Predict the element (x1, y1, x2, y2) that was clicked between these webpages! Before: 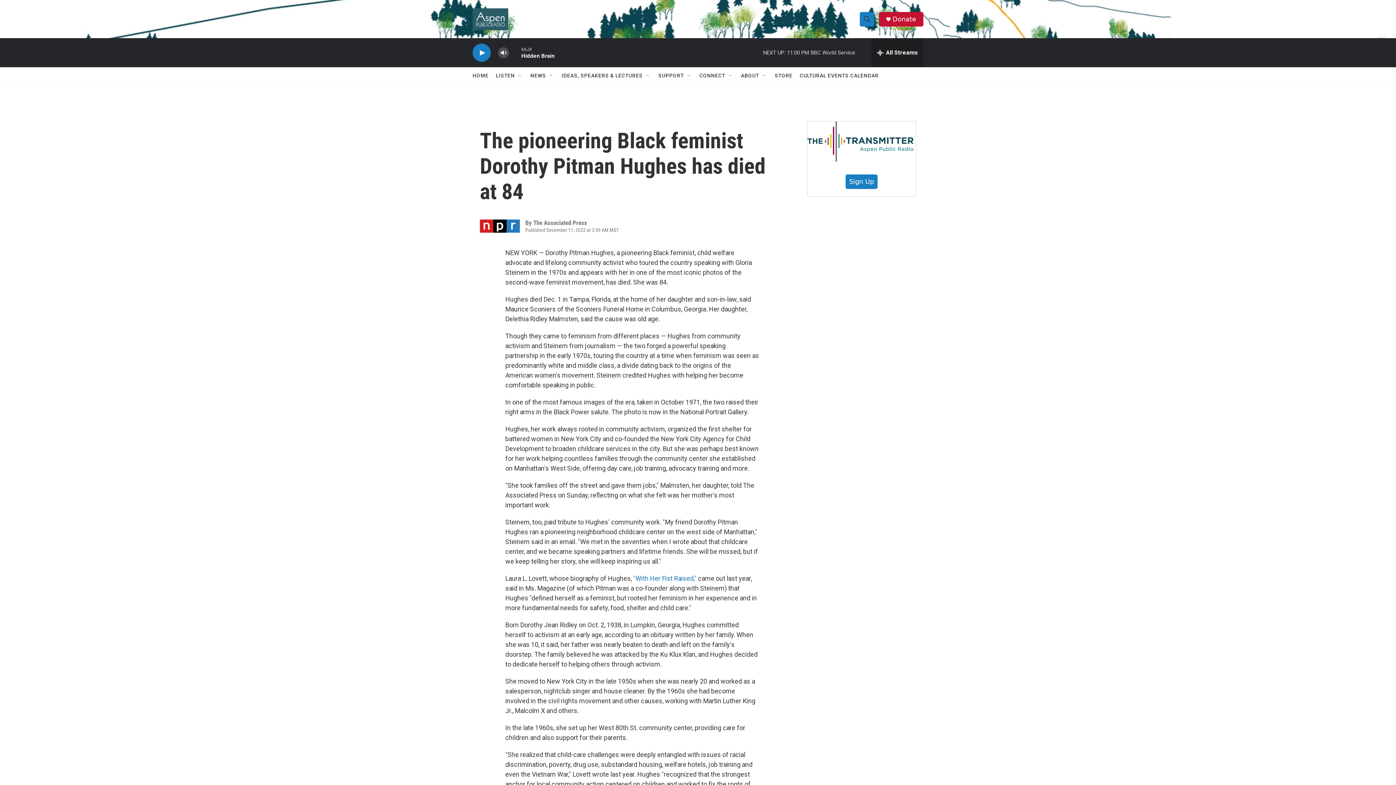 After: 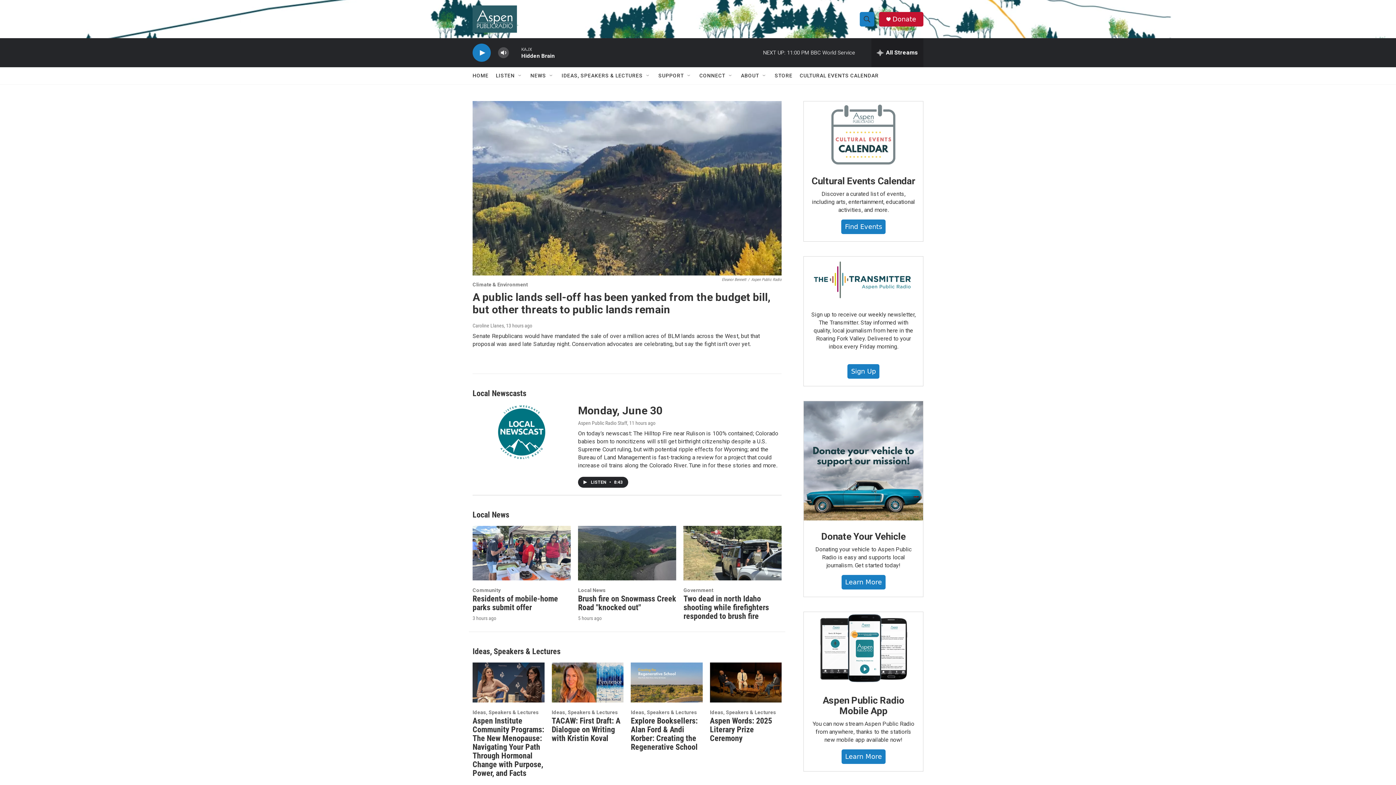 Action: bbox: (472, 67, 488, 84) label: HOME